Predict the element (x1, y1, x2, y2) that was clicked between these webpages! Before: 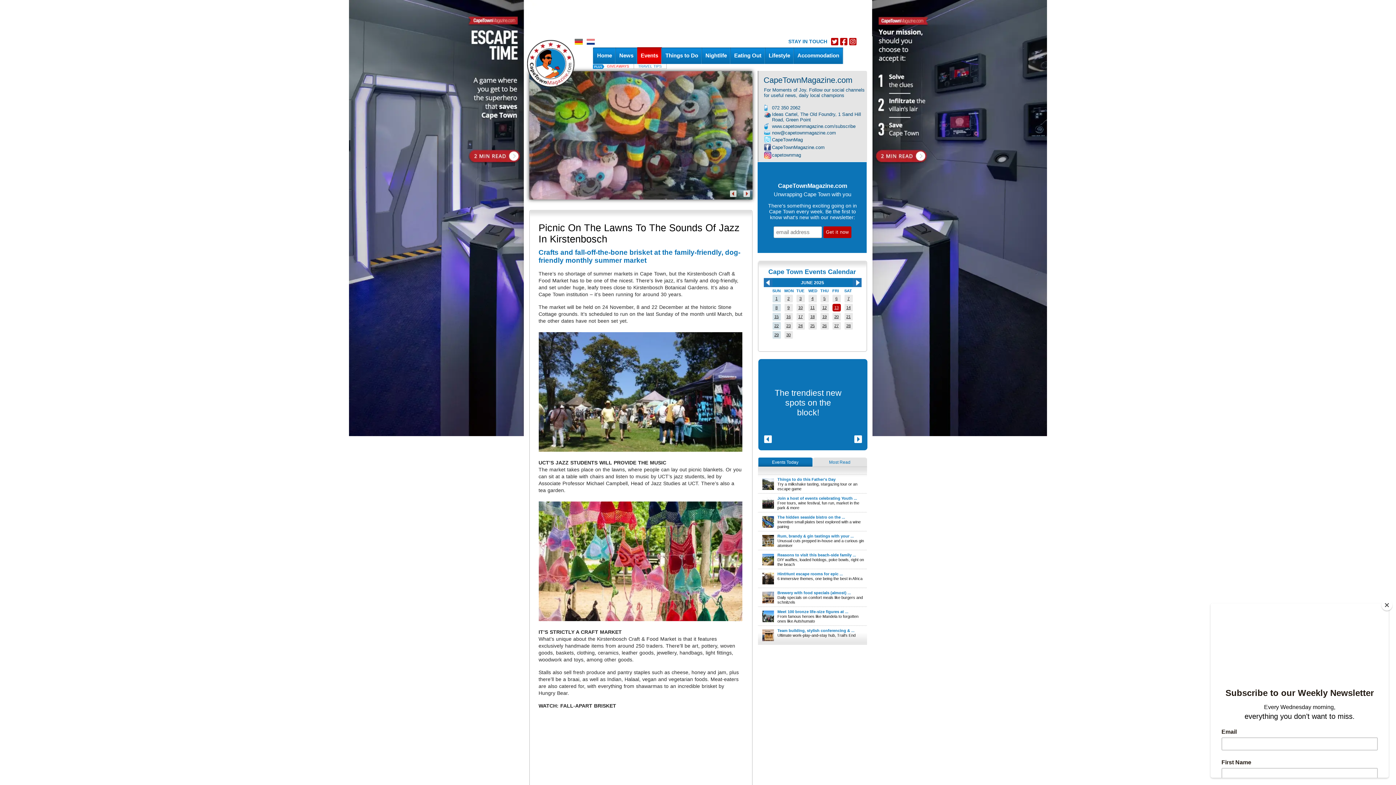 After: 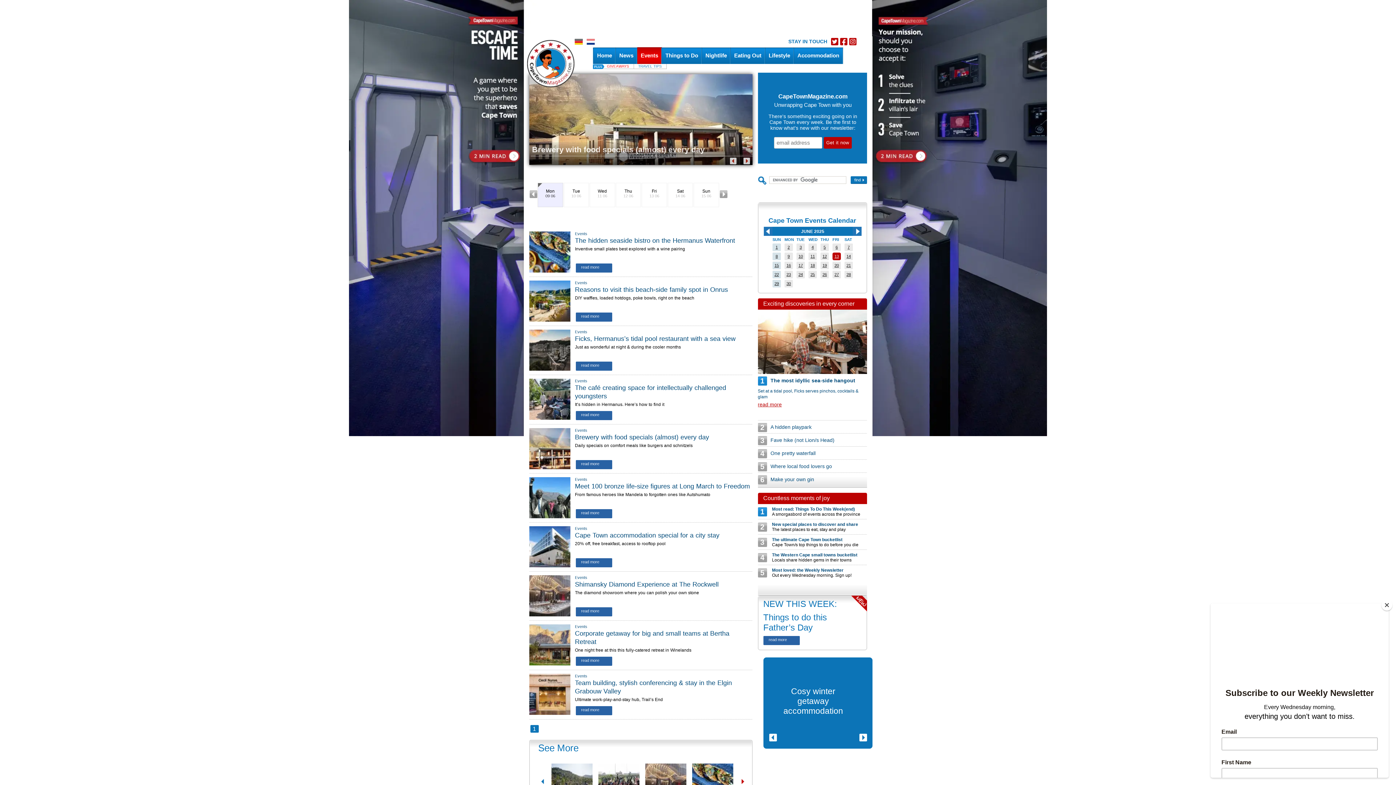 Action: bbox: (787, 305, 789, 309) label: 9